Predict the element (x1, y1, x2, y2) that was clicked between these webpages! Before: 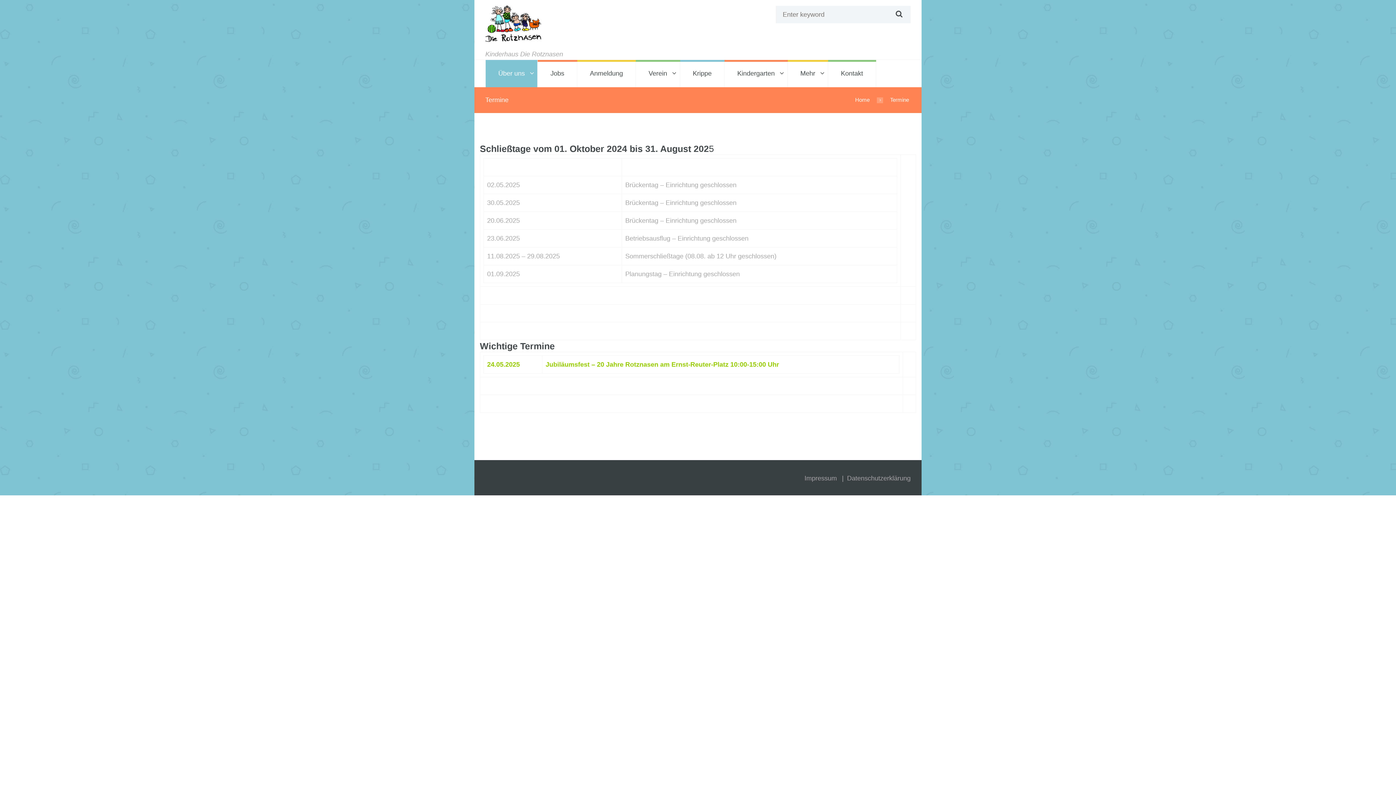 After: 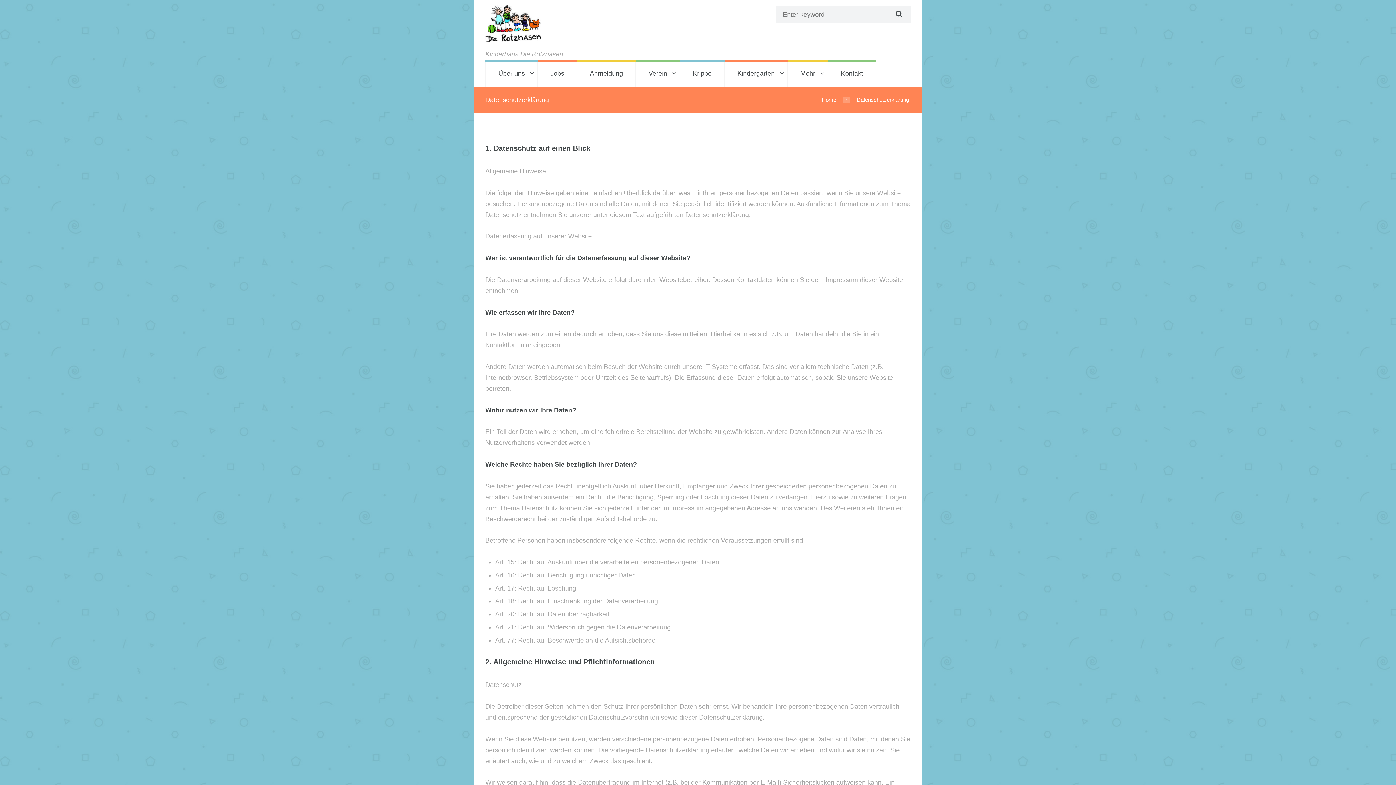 Action: label: Datenschutz­erklärung bbox: (847, 474, 910, 482)